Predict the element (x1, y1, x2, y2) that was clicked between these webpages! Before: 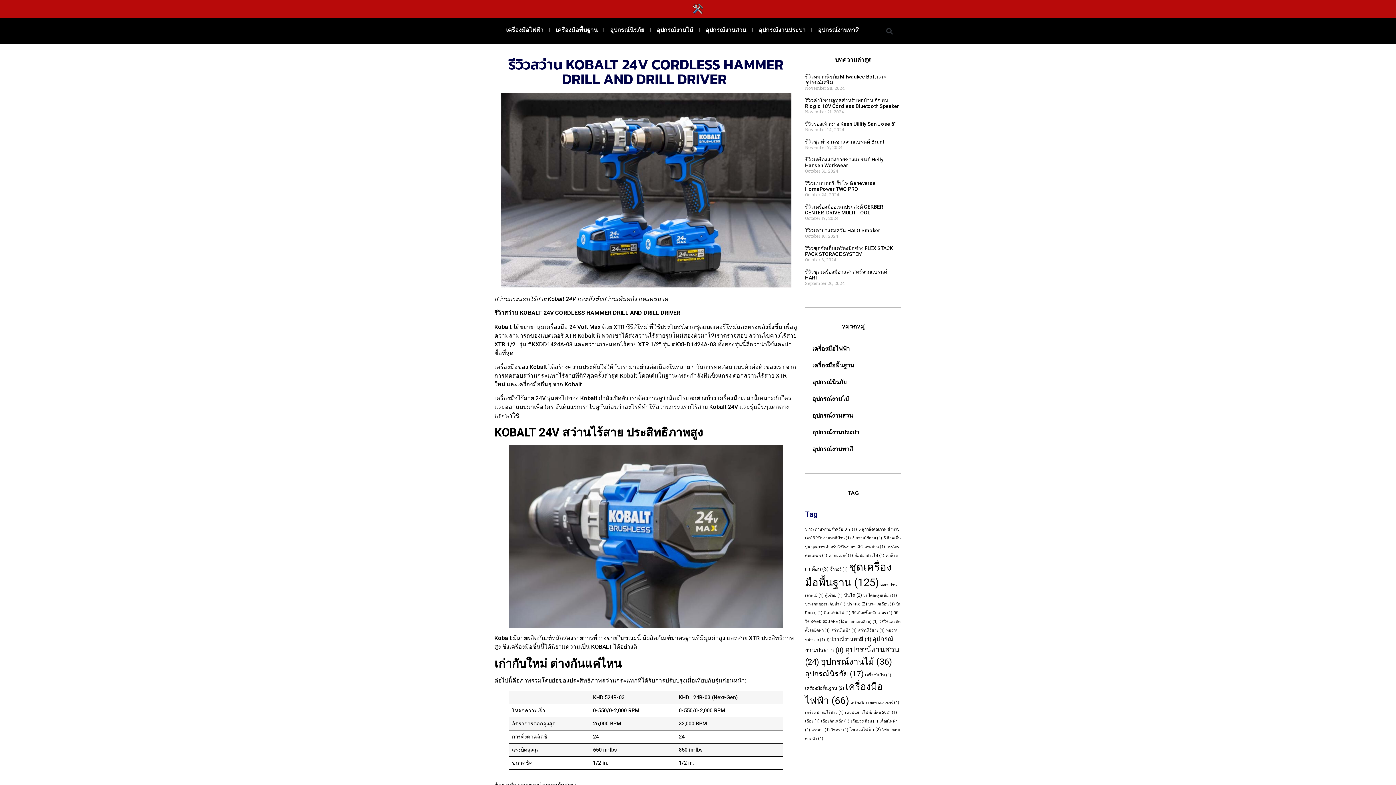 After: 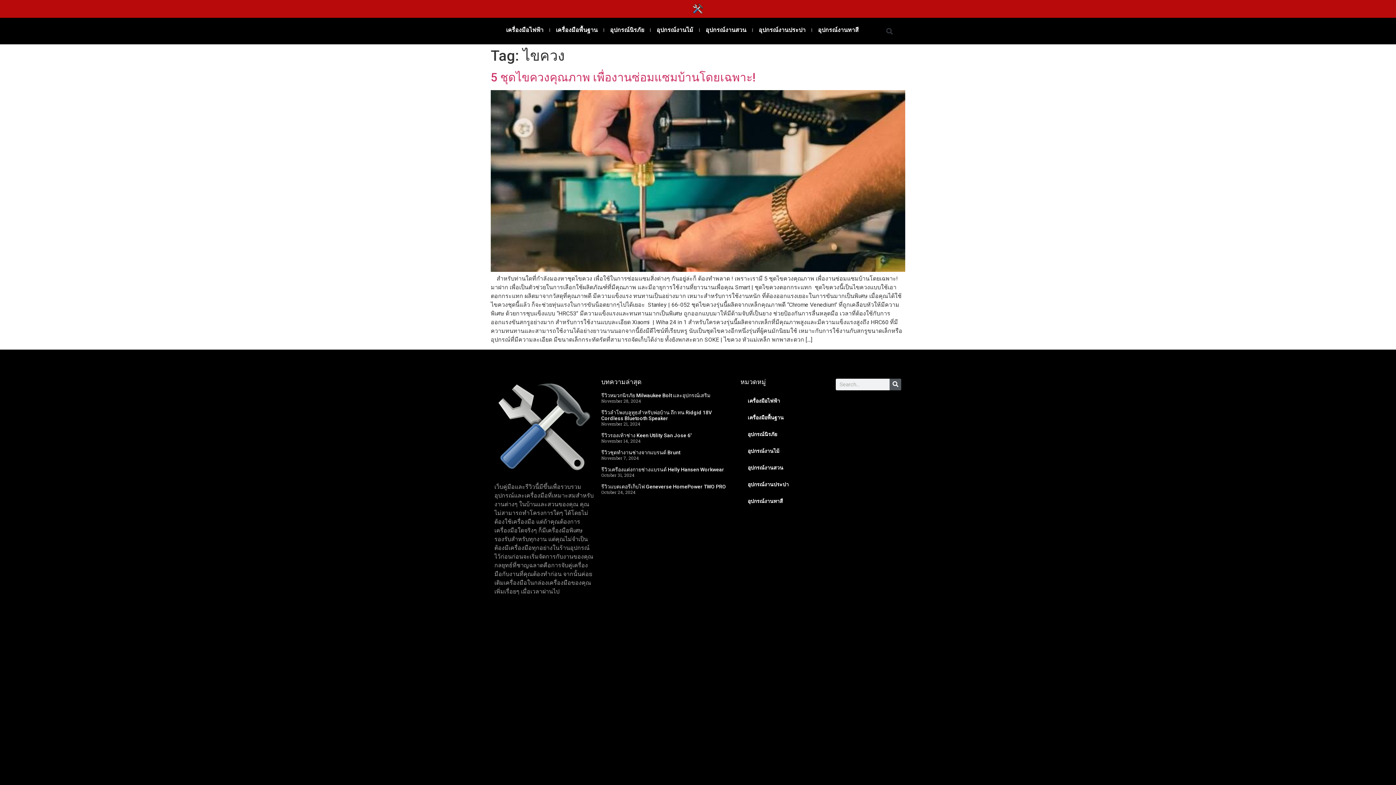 Action: bbox: (831, 728, 848, 732) label: ไขควง (1 item)